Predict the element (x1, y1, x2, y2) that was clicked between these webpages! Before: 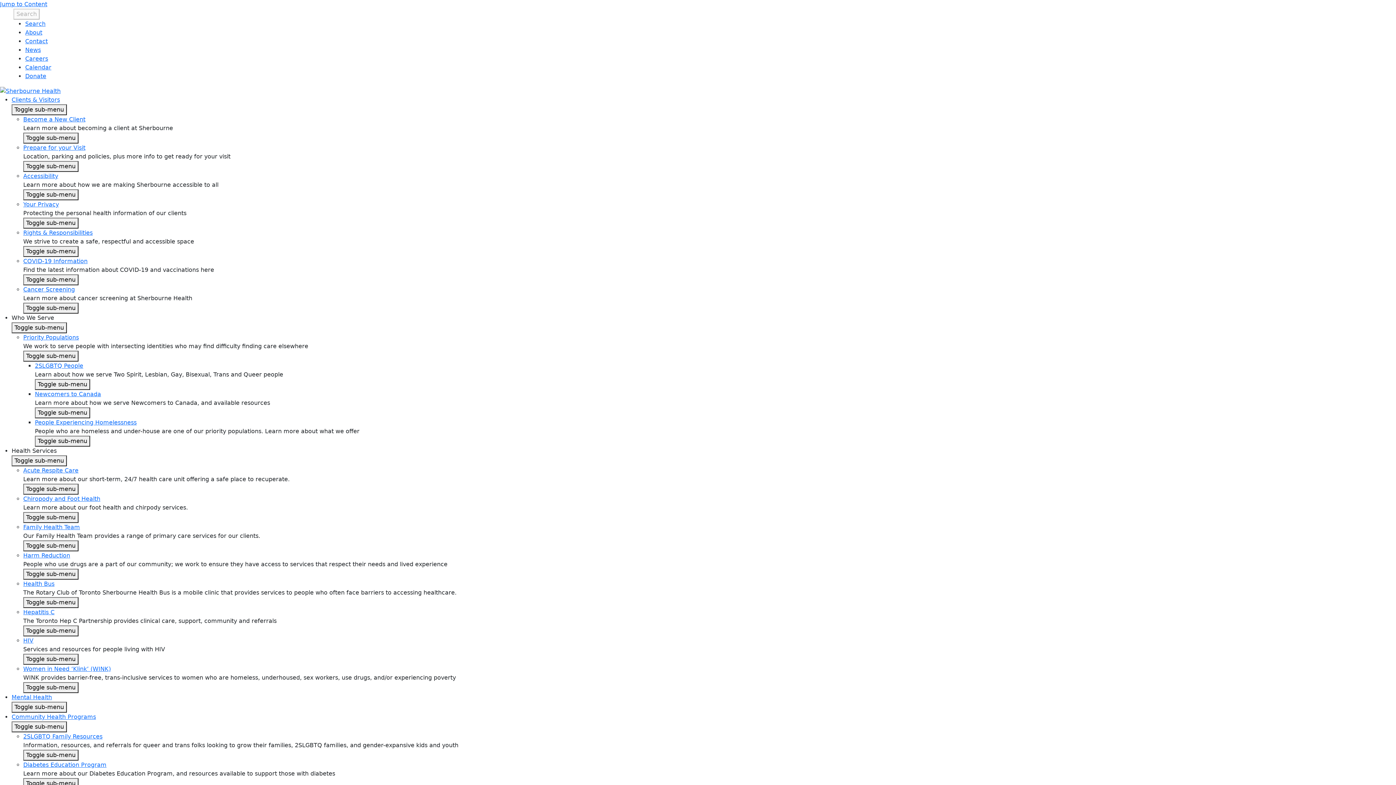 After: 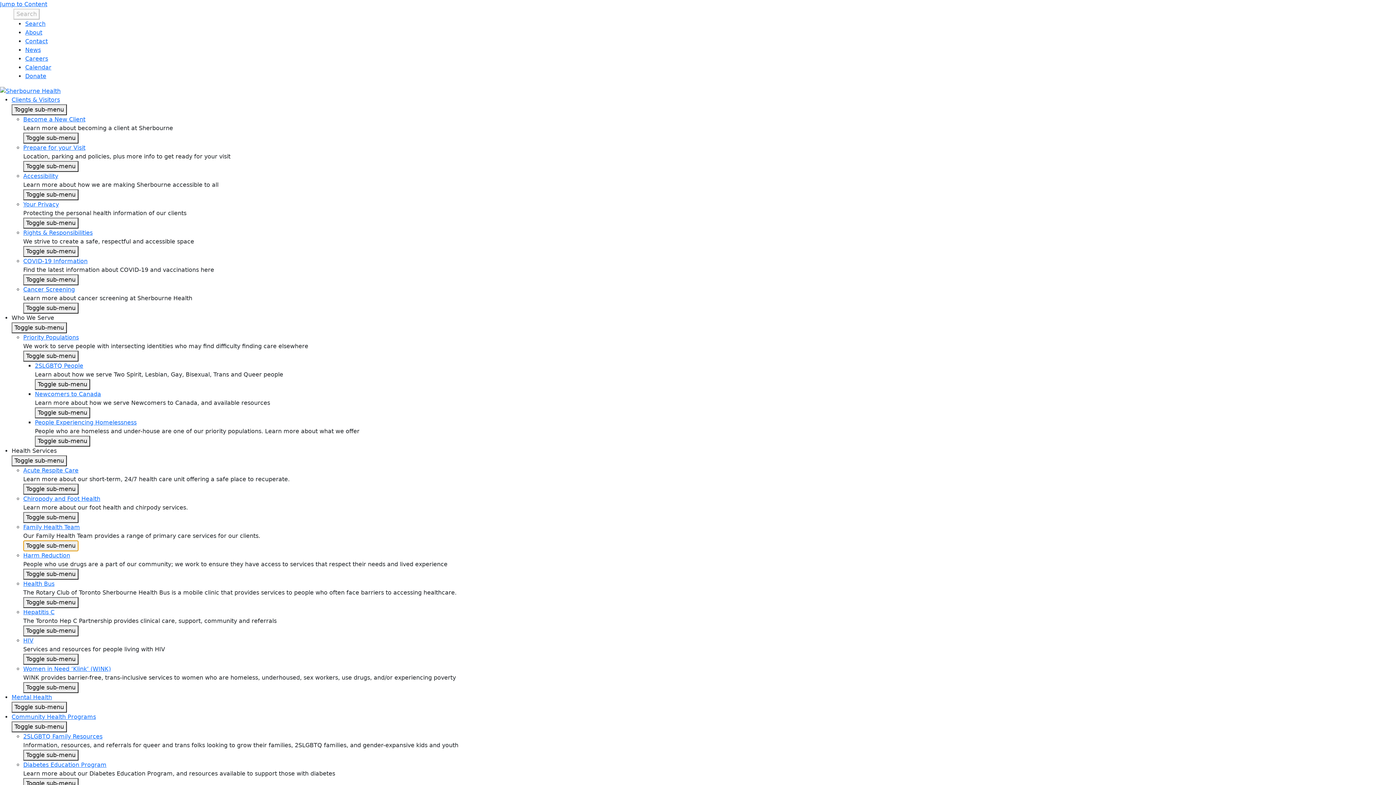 Action: bbox: (23, 540, 78, 551) label: Toggle sub-menu